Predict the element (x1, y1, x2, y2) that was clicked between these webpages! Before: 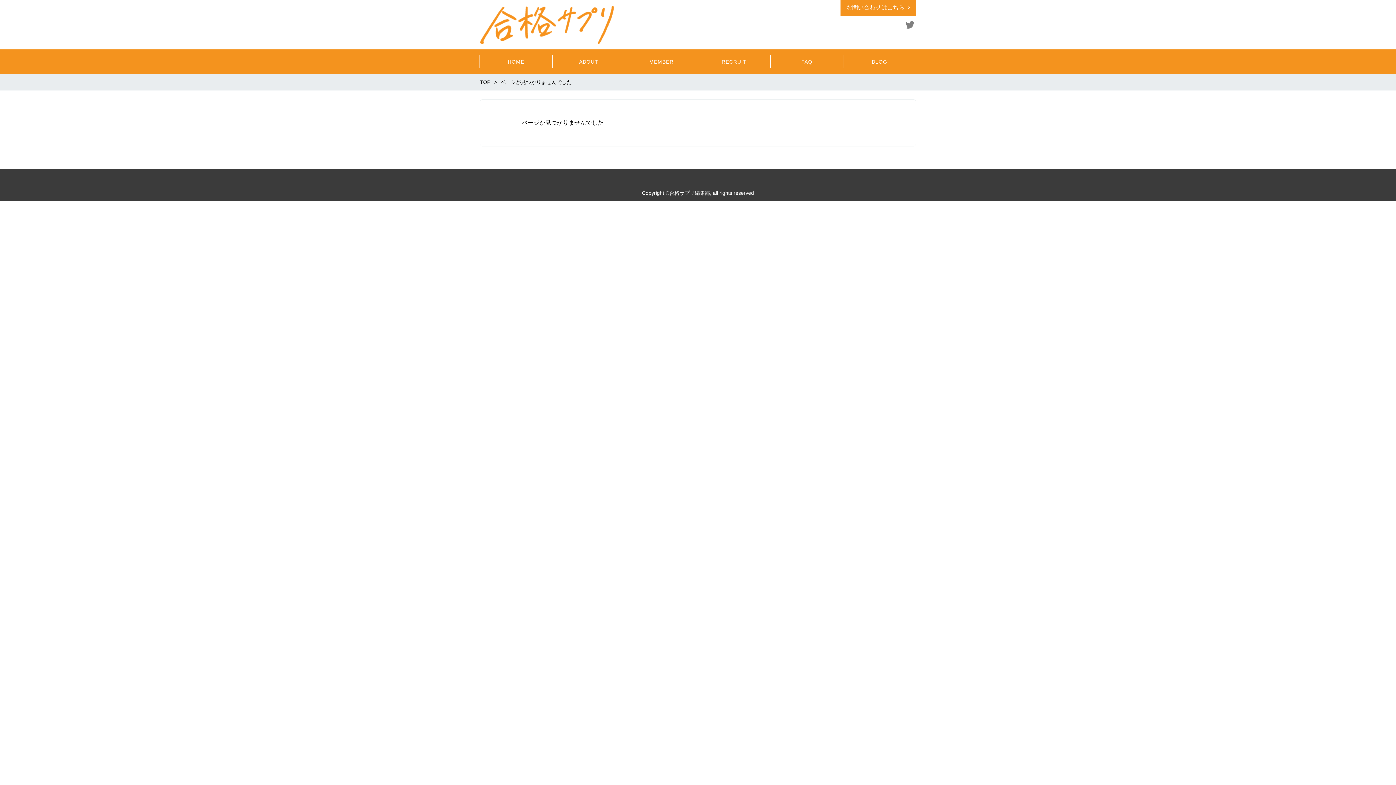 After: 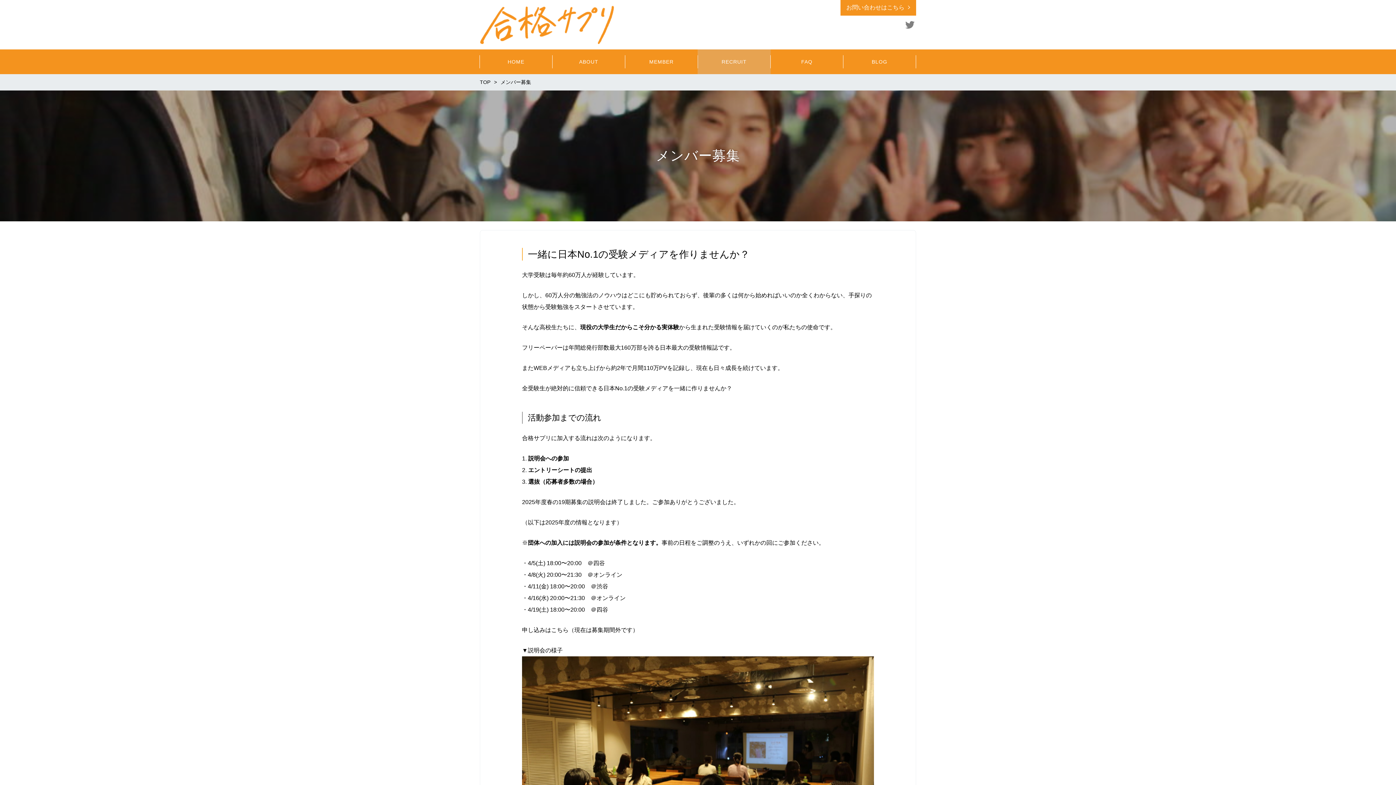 Action: bbox: (697, 49, 770, 74) label: RECRUIT